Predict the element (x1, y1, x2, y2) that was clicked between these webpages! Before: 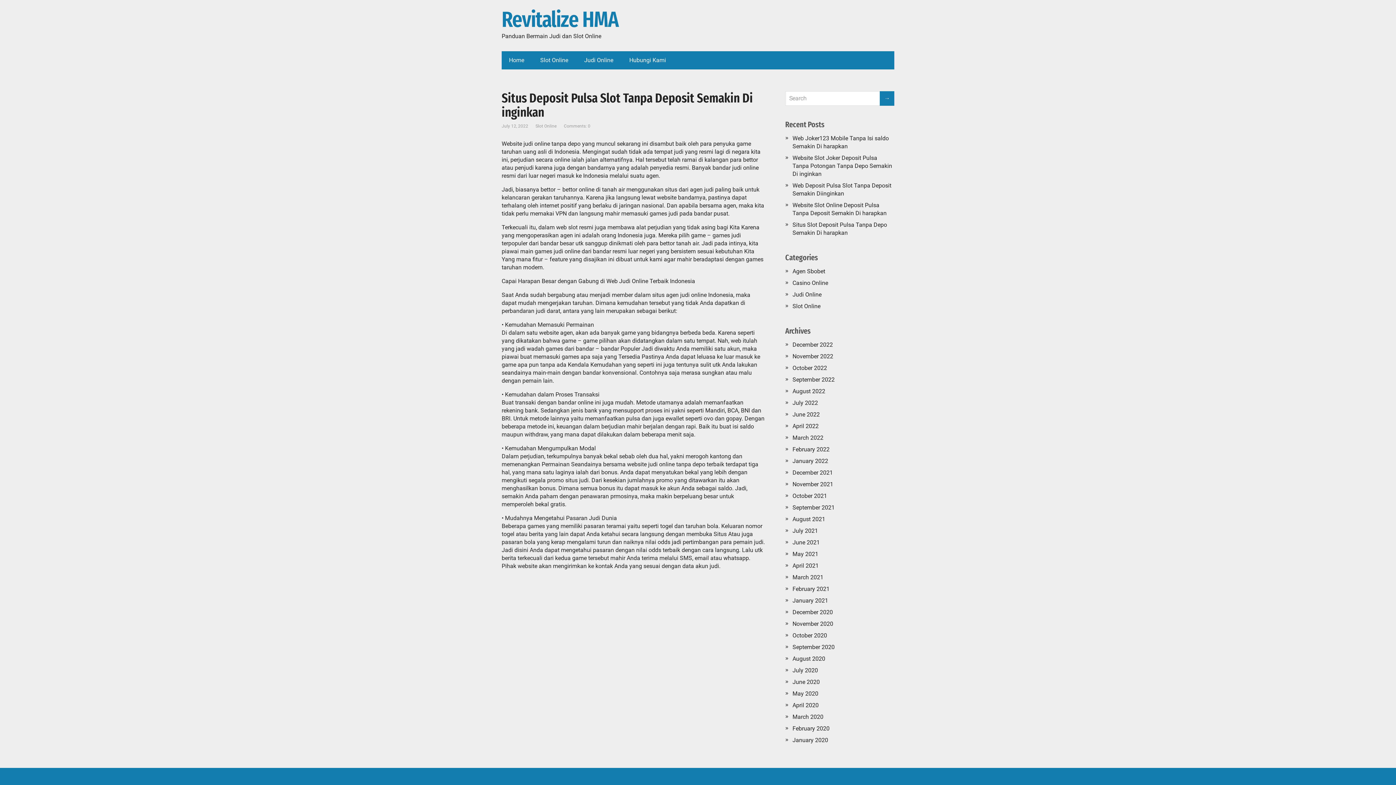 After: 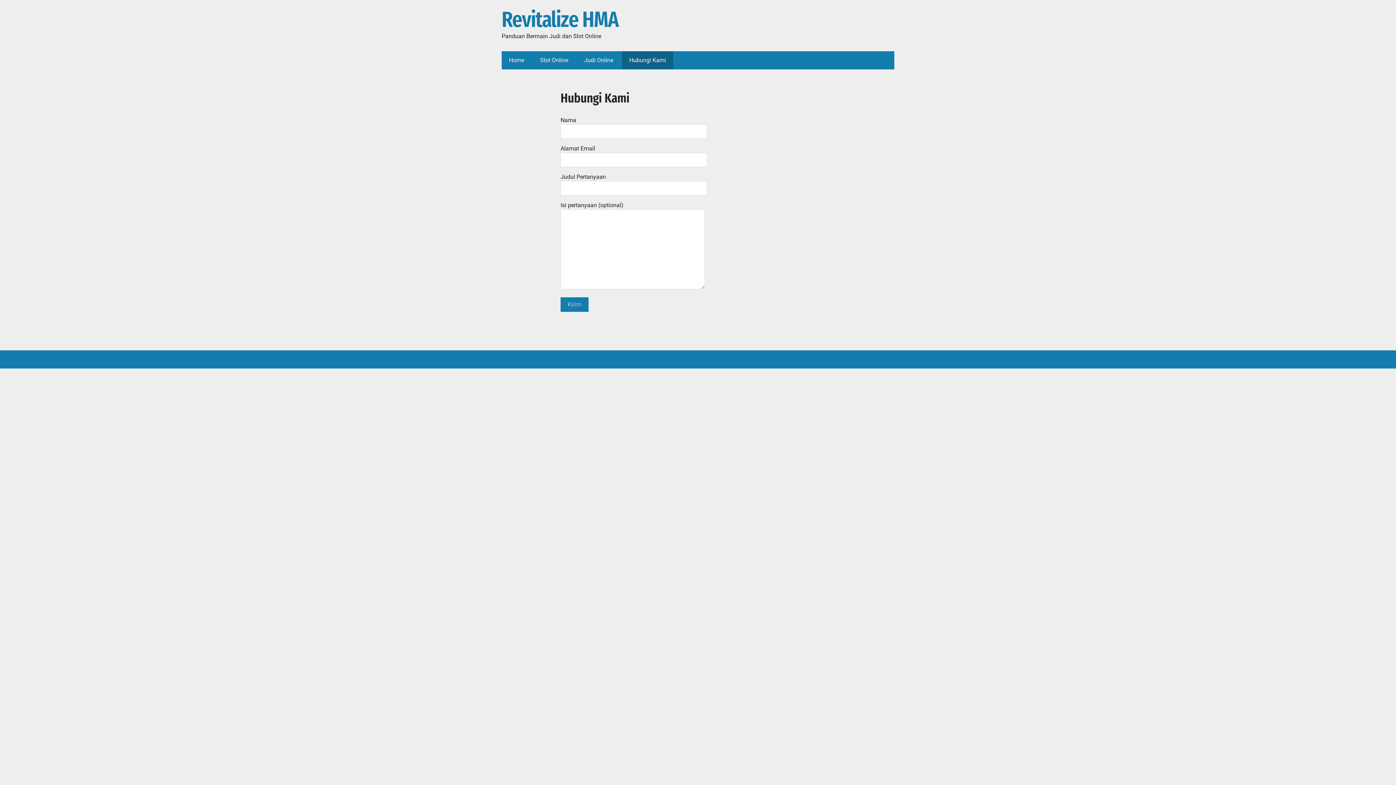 Action: label: Hubungi Kami bbox: (622, 51, 673, 69)